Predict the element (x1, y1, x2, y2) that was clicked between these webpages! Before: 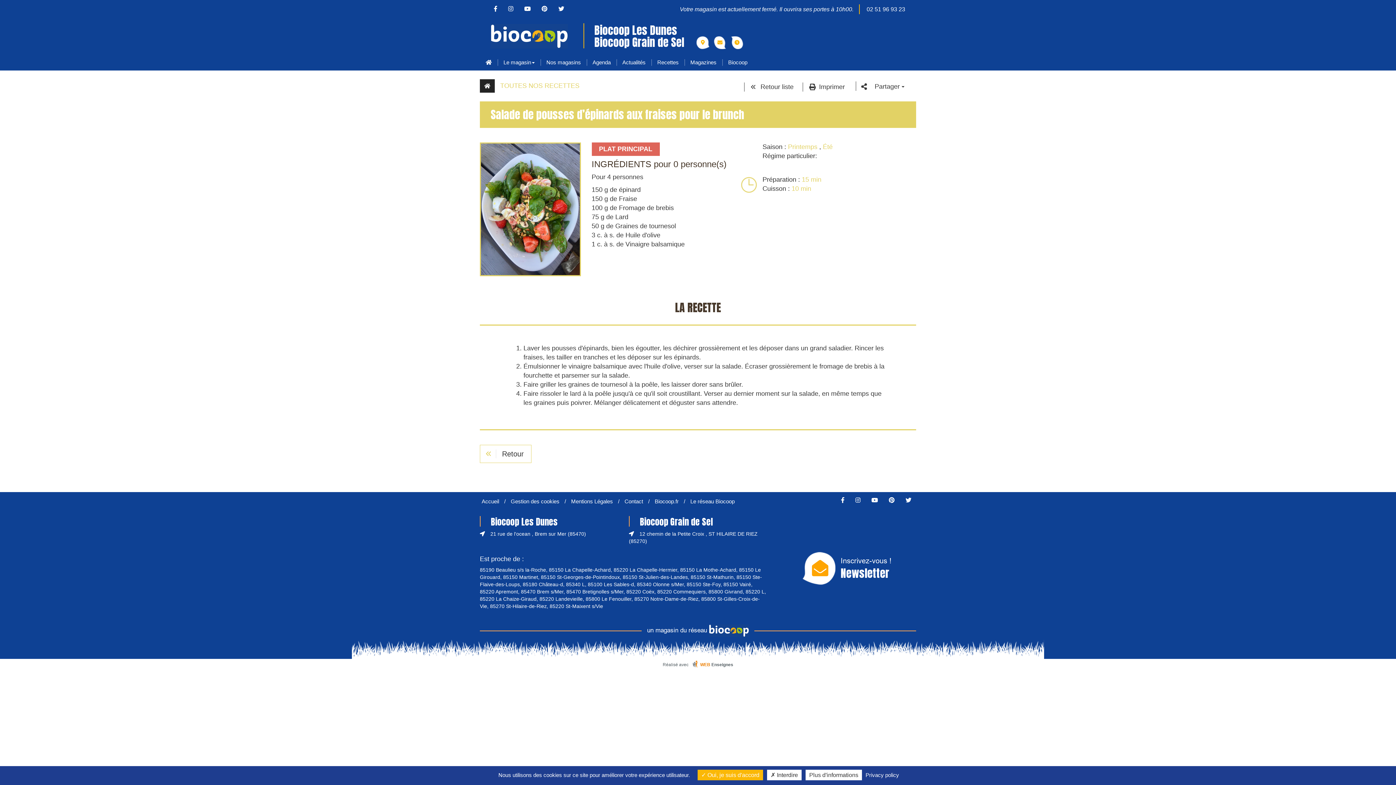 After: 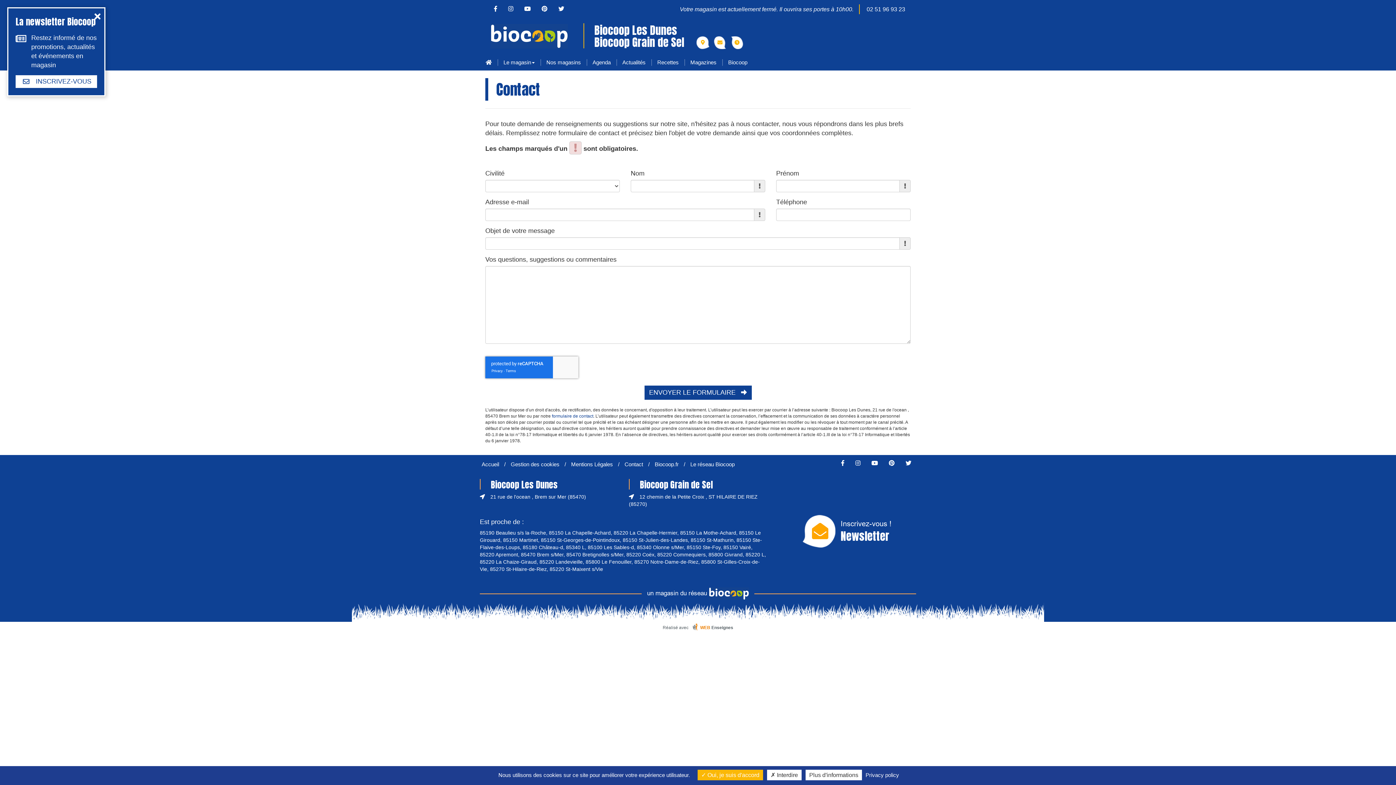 Action: bbox: (624, 498, 643, 504) label: Contact